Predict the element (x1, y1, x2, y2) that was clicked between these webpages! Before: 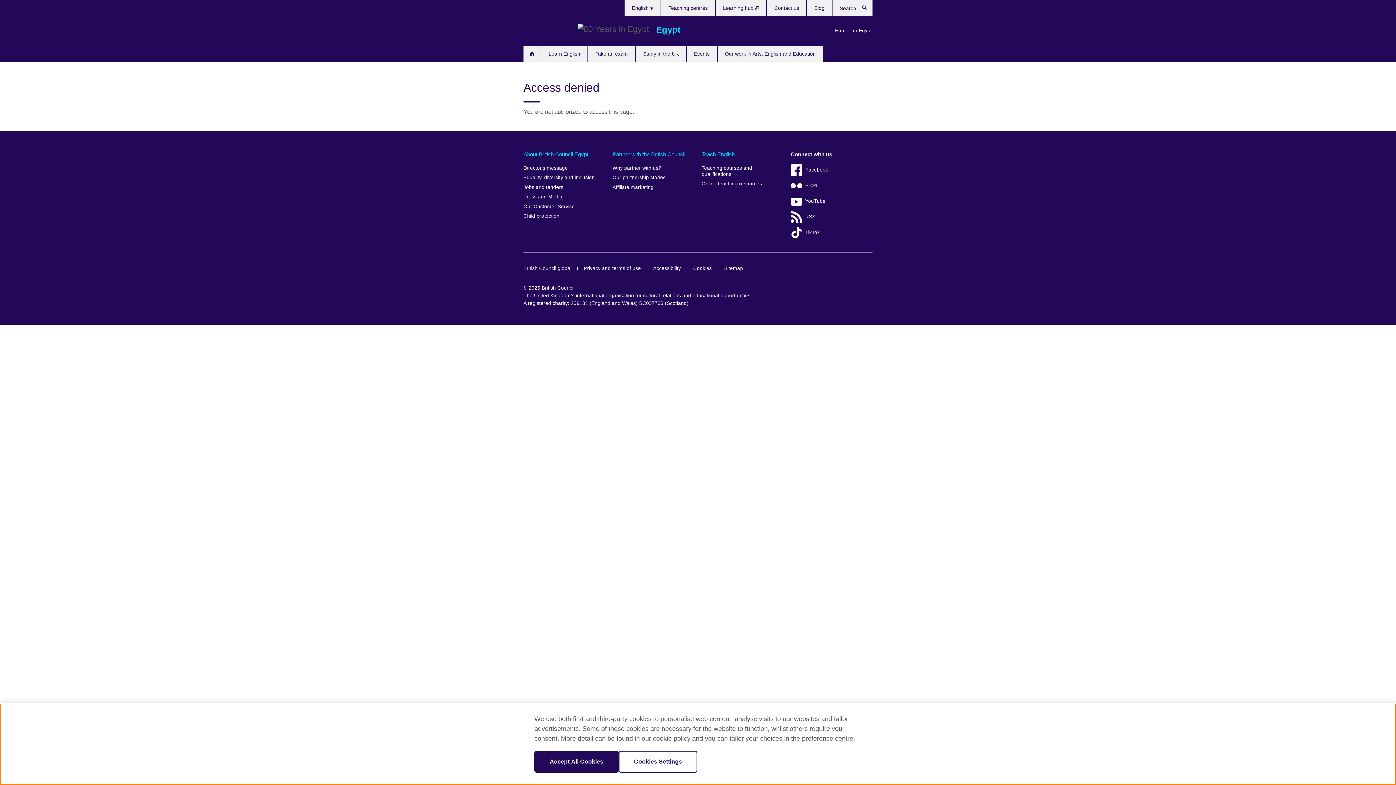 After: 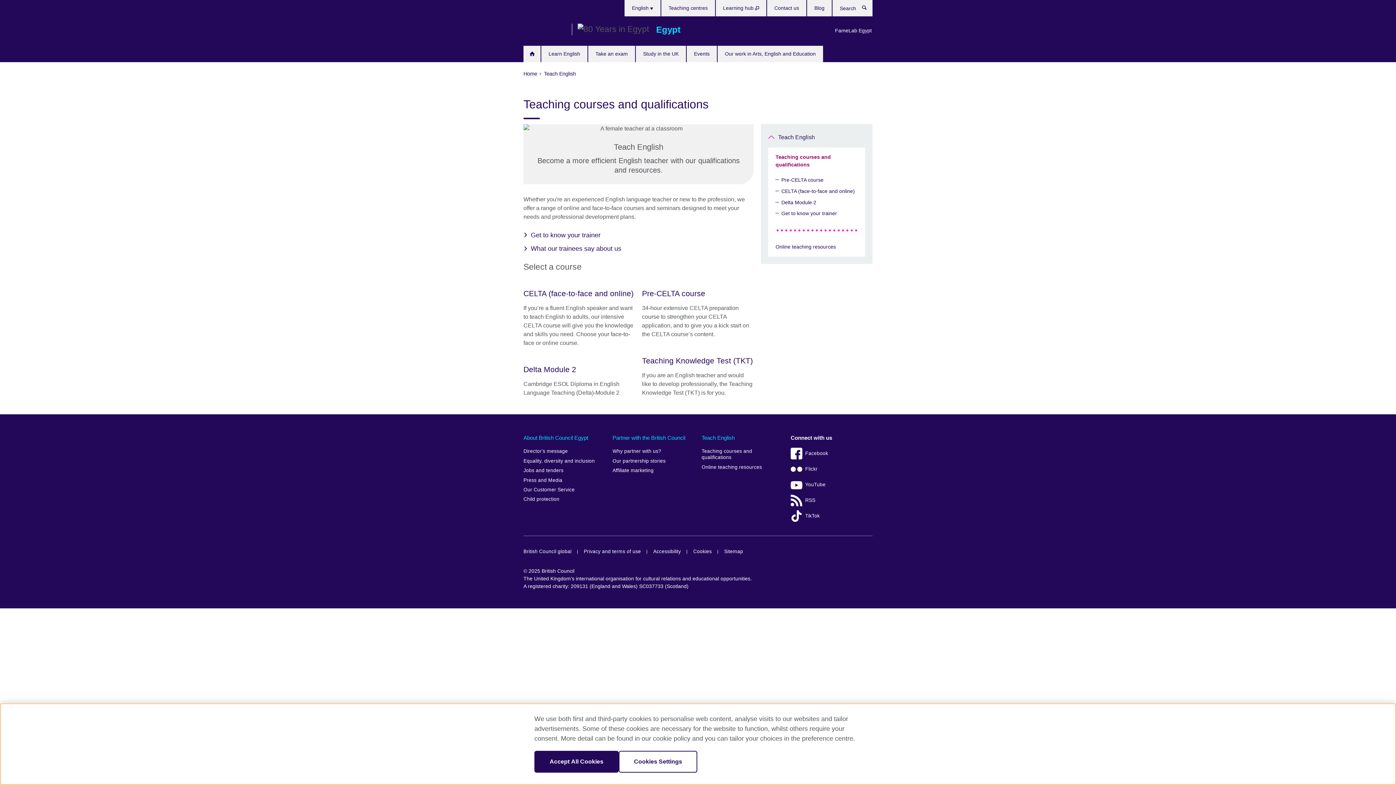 Action: label: Teaching courses and qualifications bbox: (701, 163, 783, 179)